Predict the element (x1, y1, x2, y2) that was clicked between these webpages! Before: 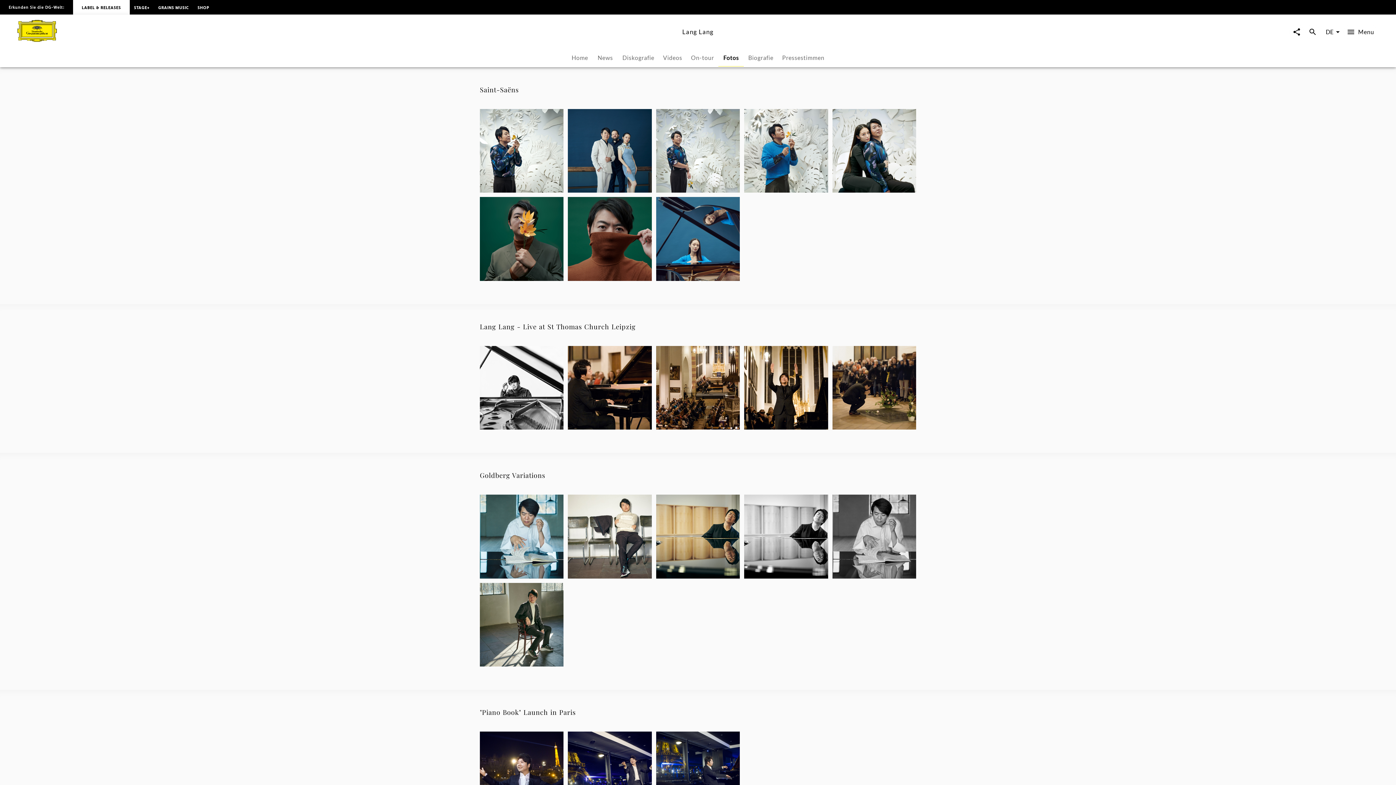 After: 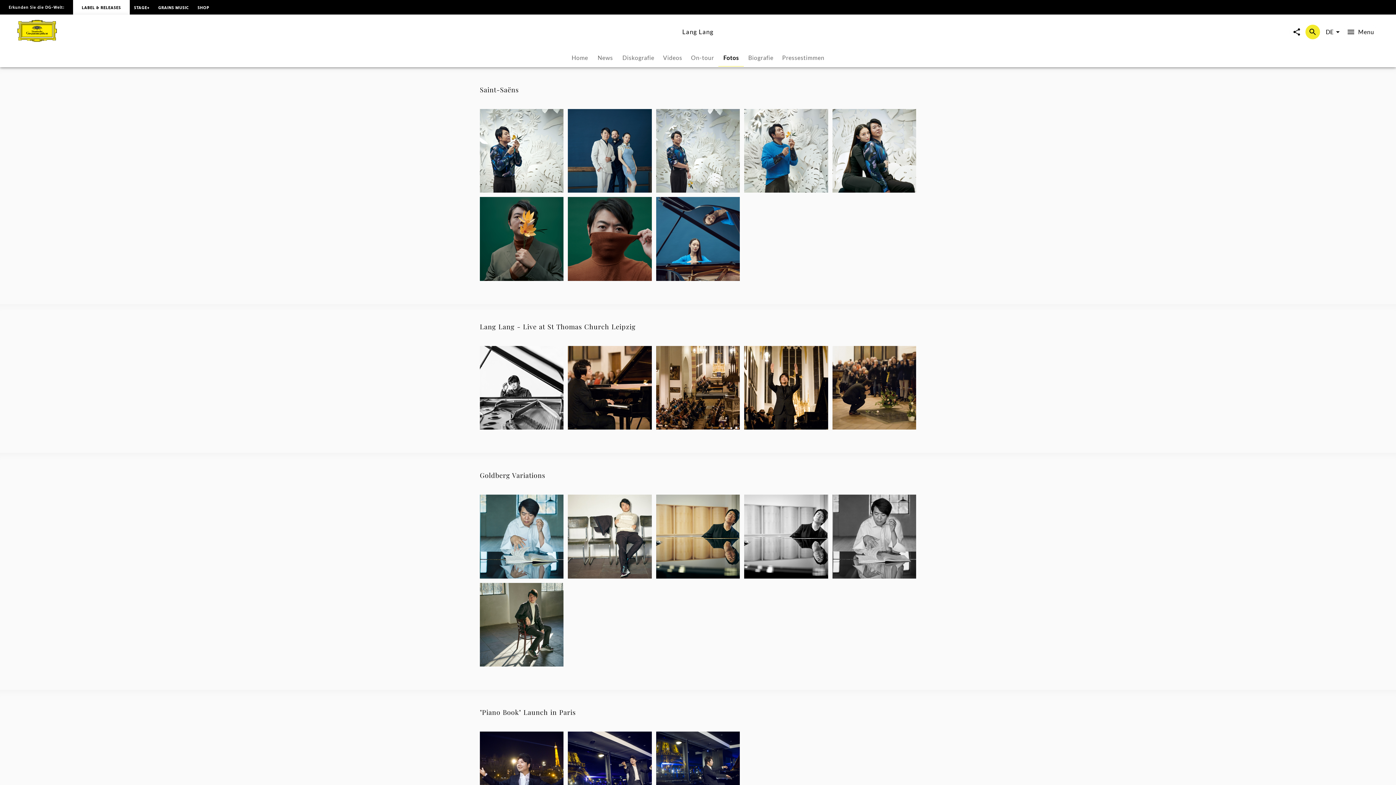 Action: bbox: (1305, 24, 1320, 39)